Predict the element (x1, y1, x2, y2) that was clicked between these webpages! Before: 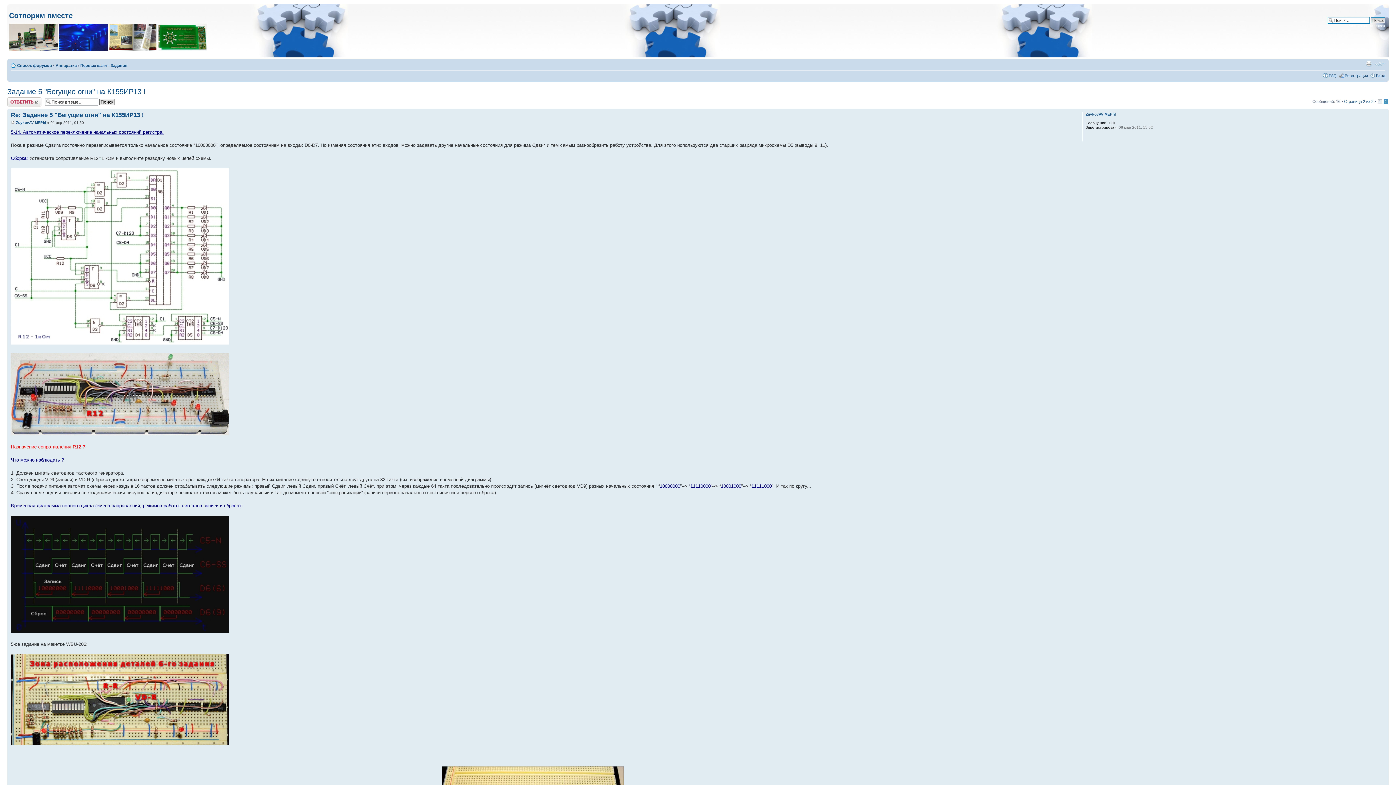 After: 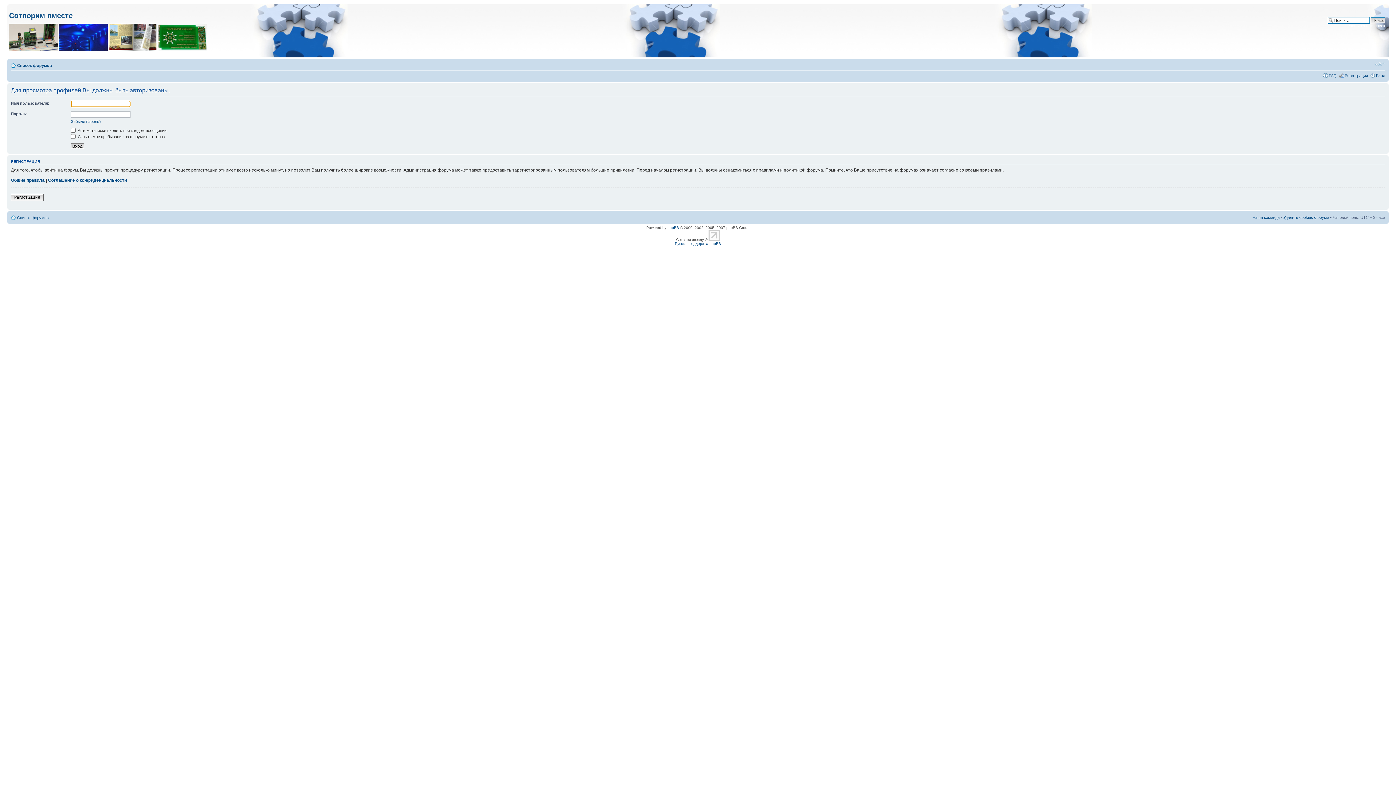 Action: label: ZuykovAV MEPhI bbox: (1085, 112, 1116, 116)